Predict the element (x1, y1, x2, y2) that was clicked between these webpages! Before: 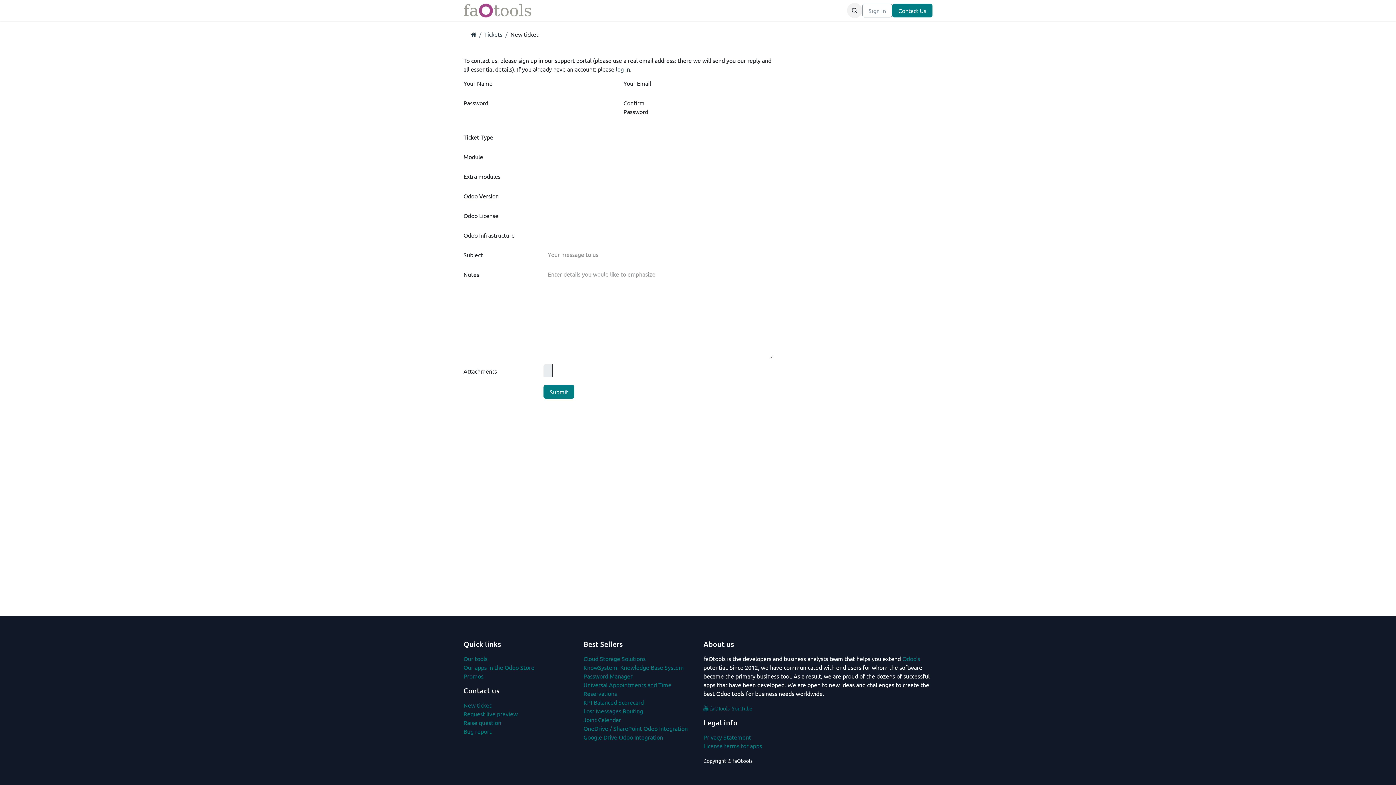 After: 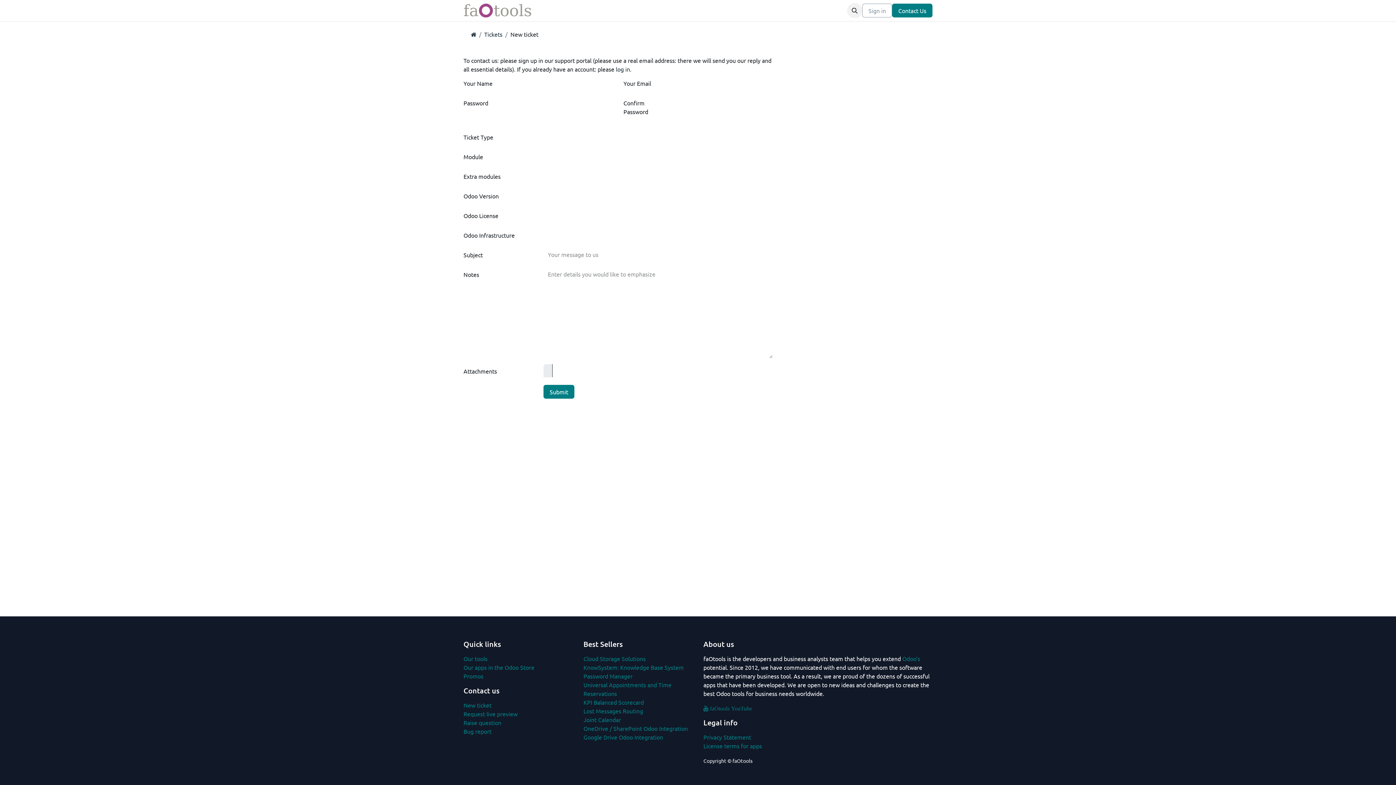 Action: label: Bug report bbox: (463, 728, 491, 735)